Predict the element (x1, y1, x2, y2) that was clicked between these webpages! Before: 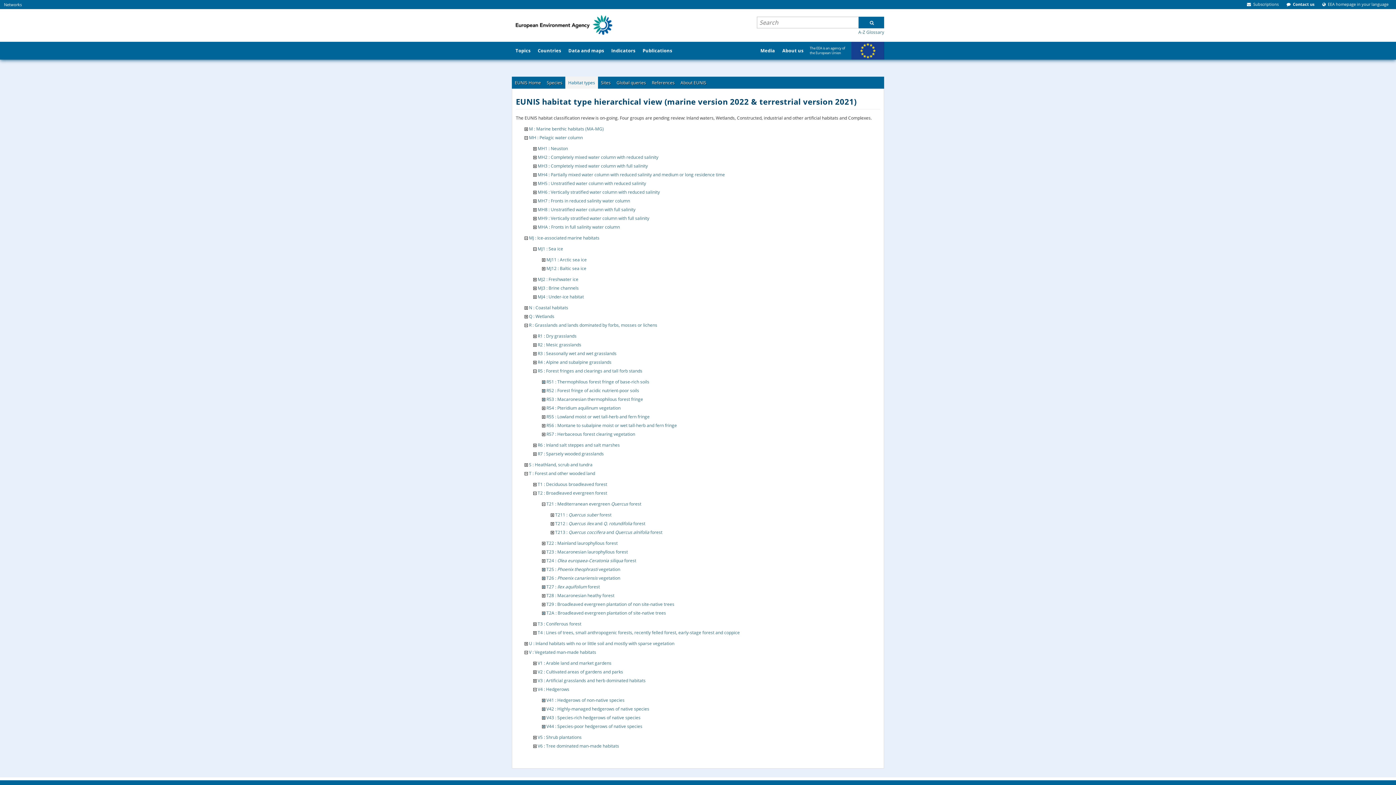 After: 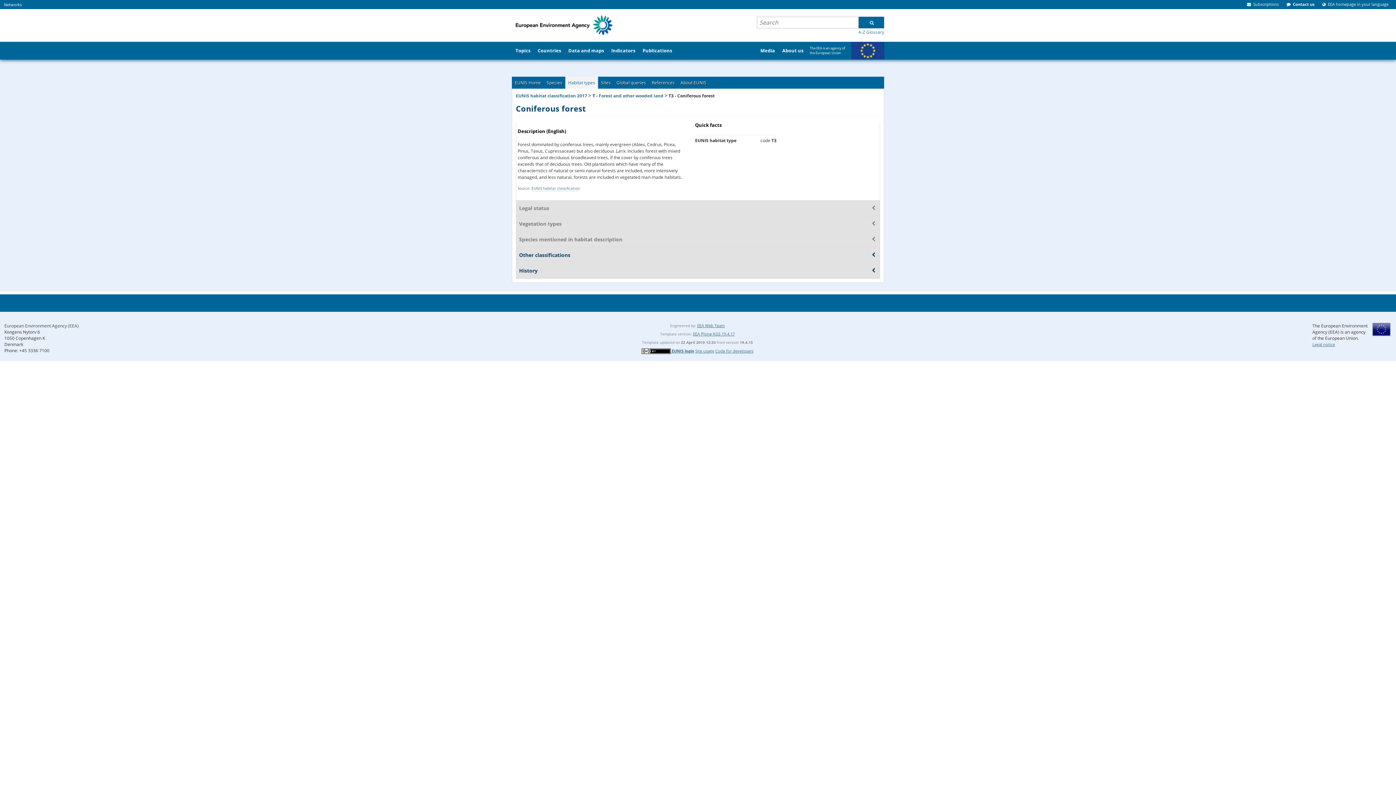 Action: label: T3 : Coniferous forest bbox: (537, 620, 581, 627)